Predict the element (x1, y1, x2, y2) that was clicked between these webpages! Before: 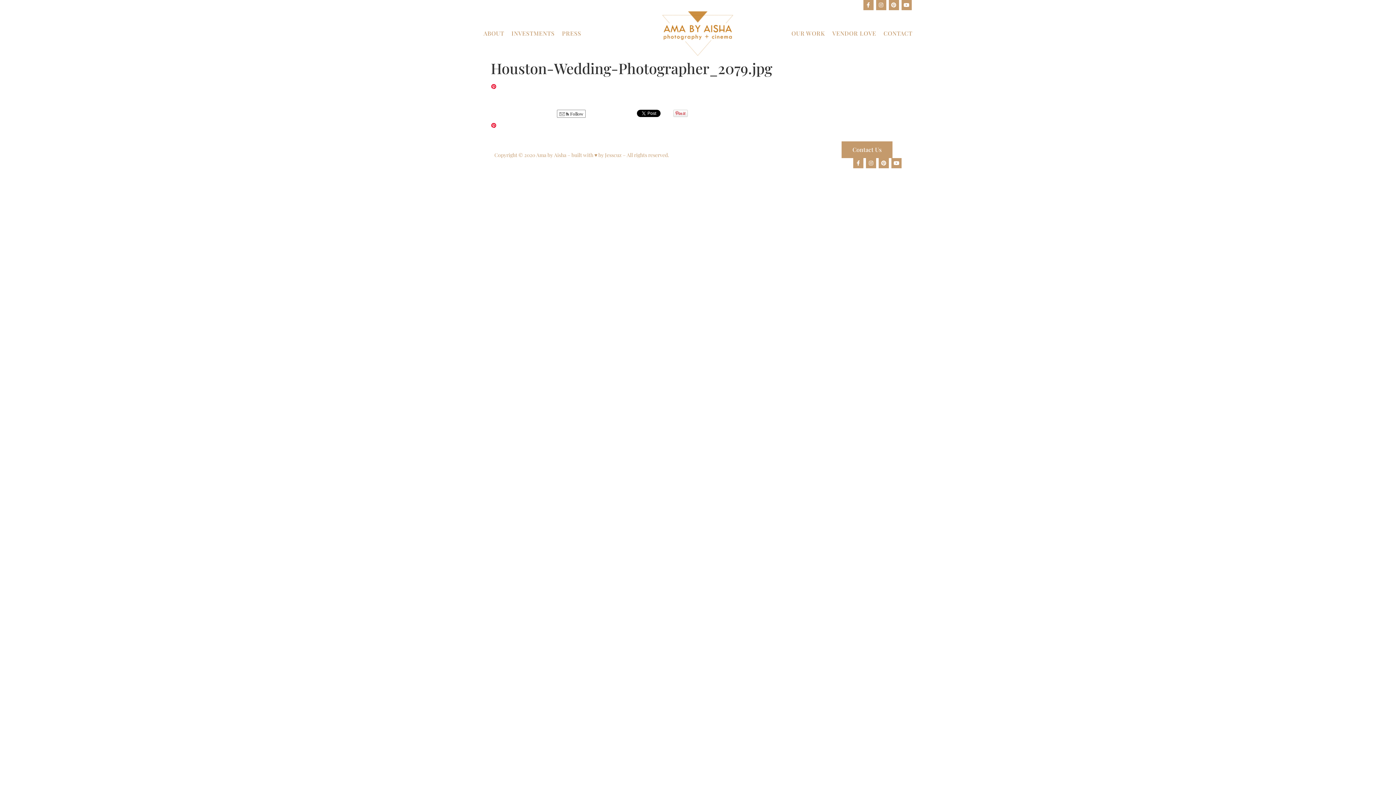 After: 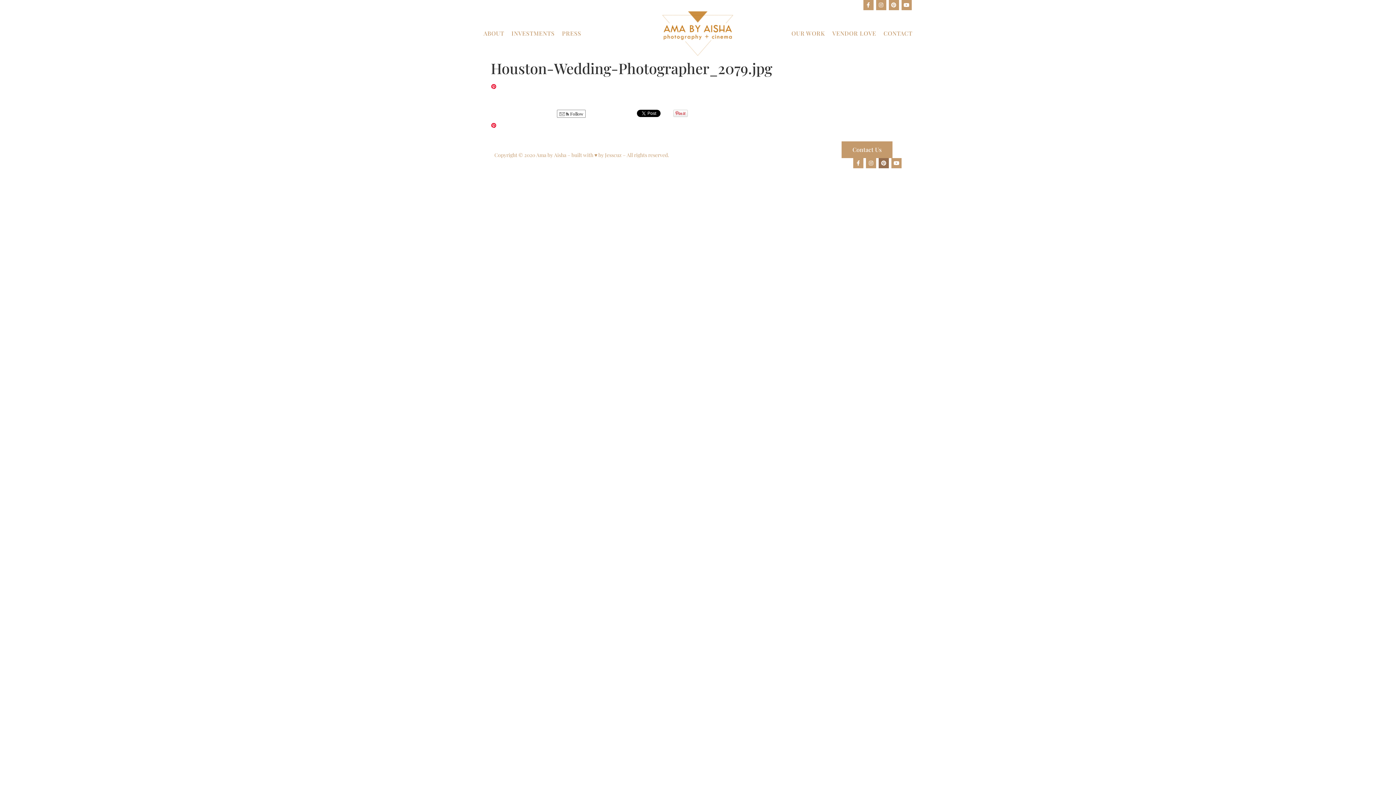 Action: label: Pinterest bbox: (878, 158, 889, 168)